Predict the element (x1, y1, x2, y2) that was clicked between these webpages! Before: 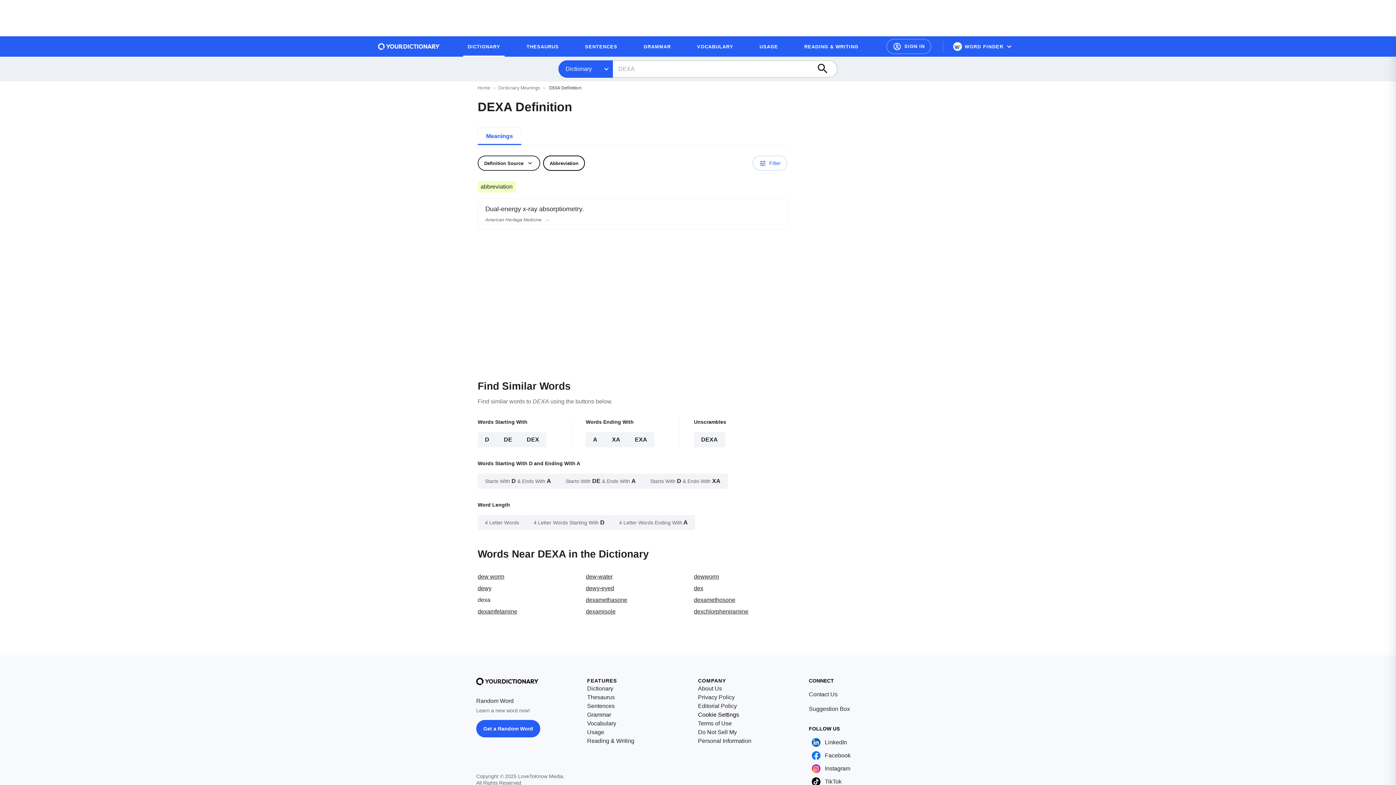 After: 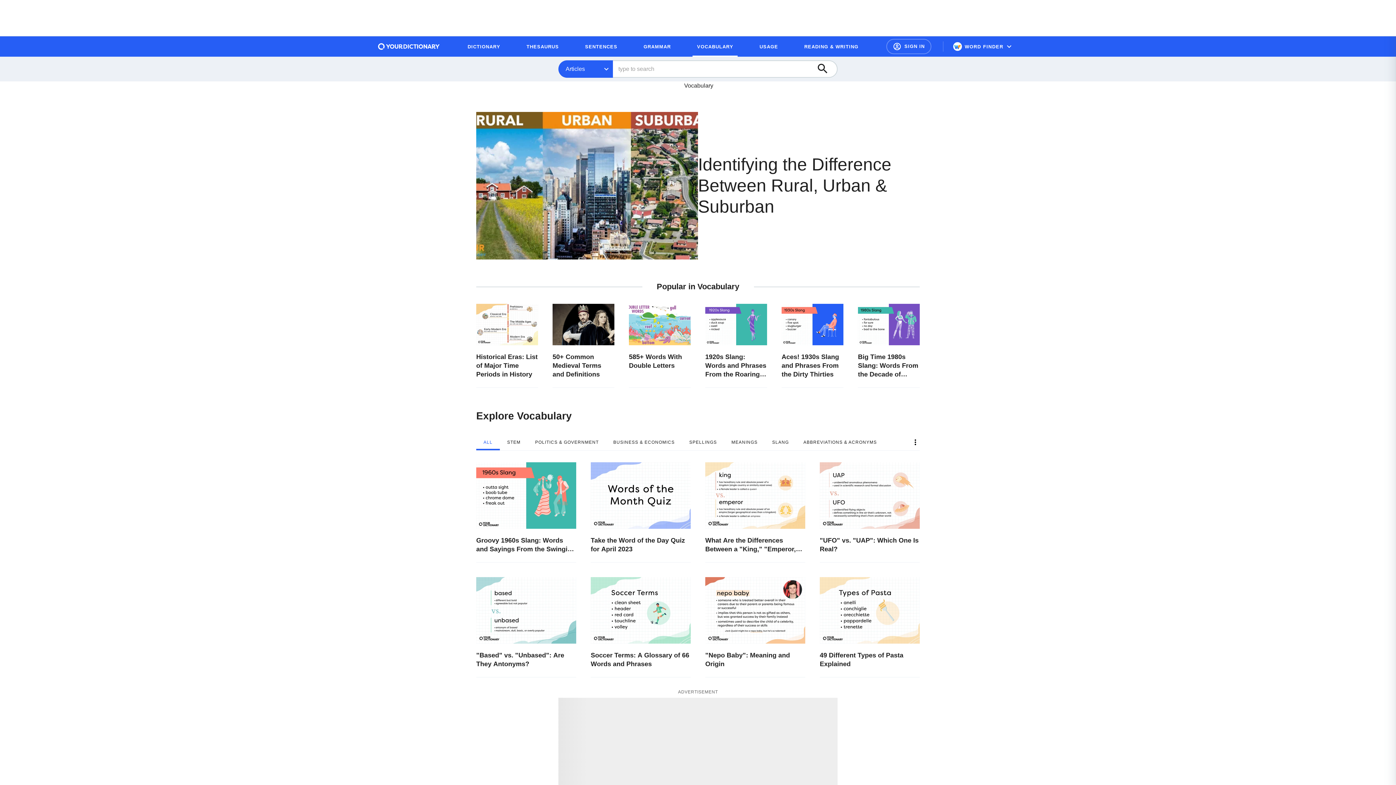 Action: bbox: (587, 719, 616, 728) label: Vocabulary